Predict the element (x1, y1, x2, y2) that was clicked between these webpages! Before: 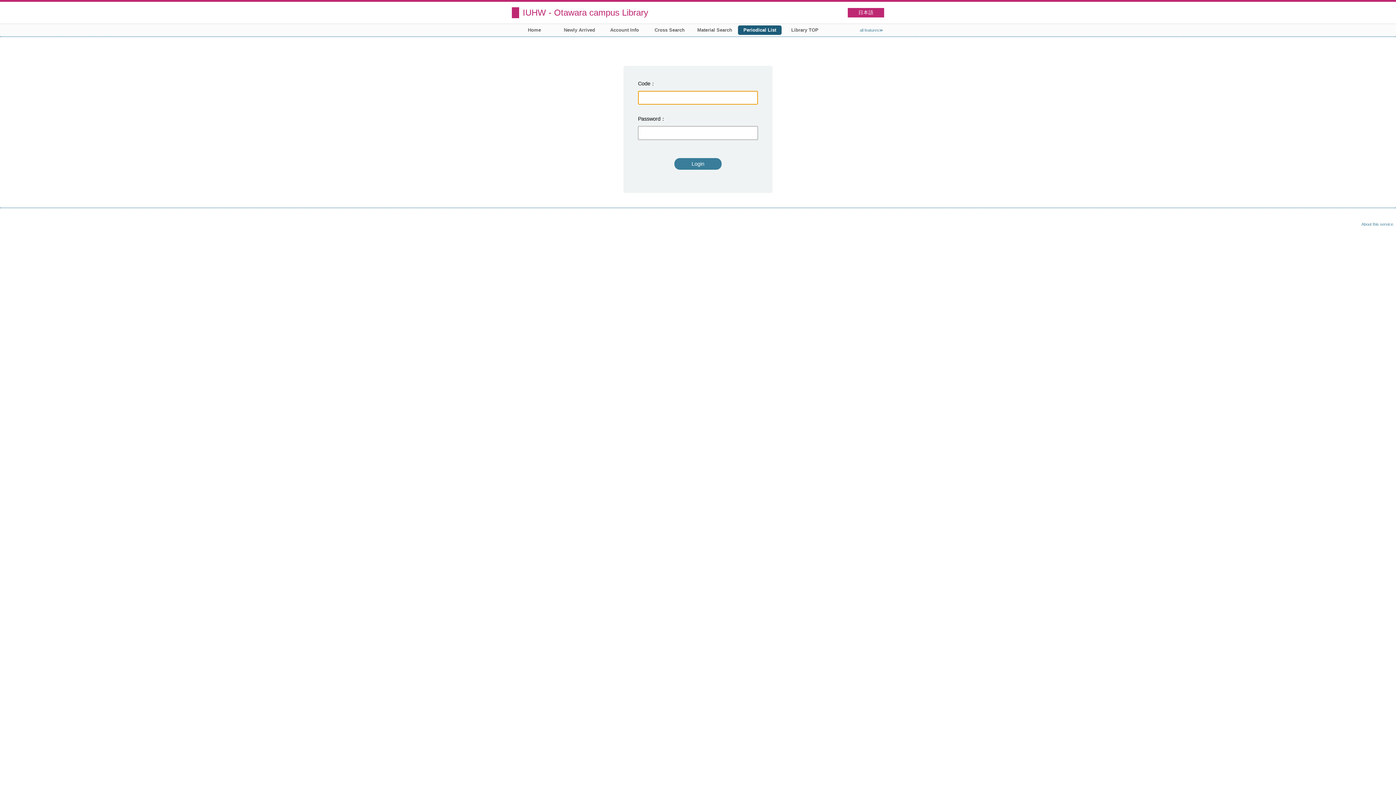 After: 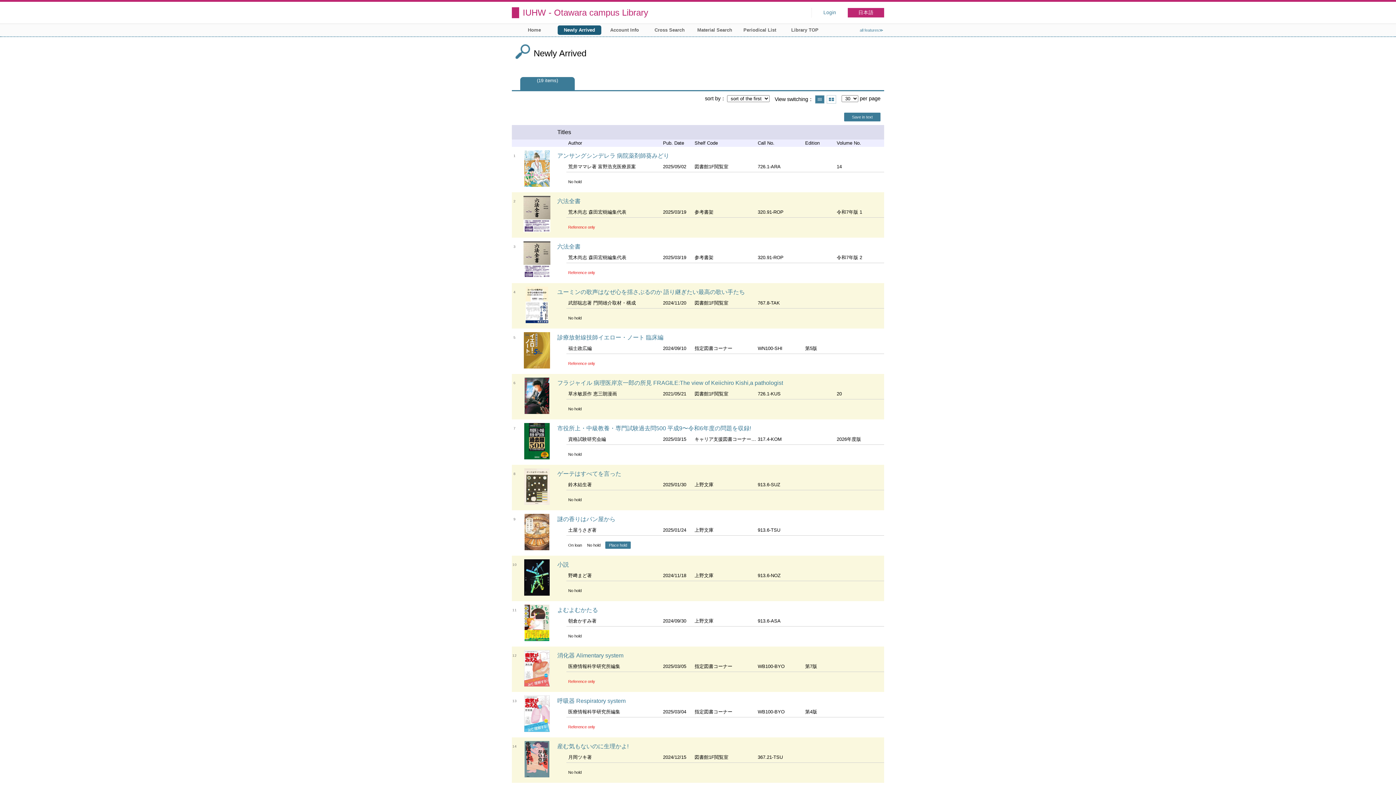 Action: bbox: (557, 25, 601, 34) label: Newly Arrived